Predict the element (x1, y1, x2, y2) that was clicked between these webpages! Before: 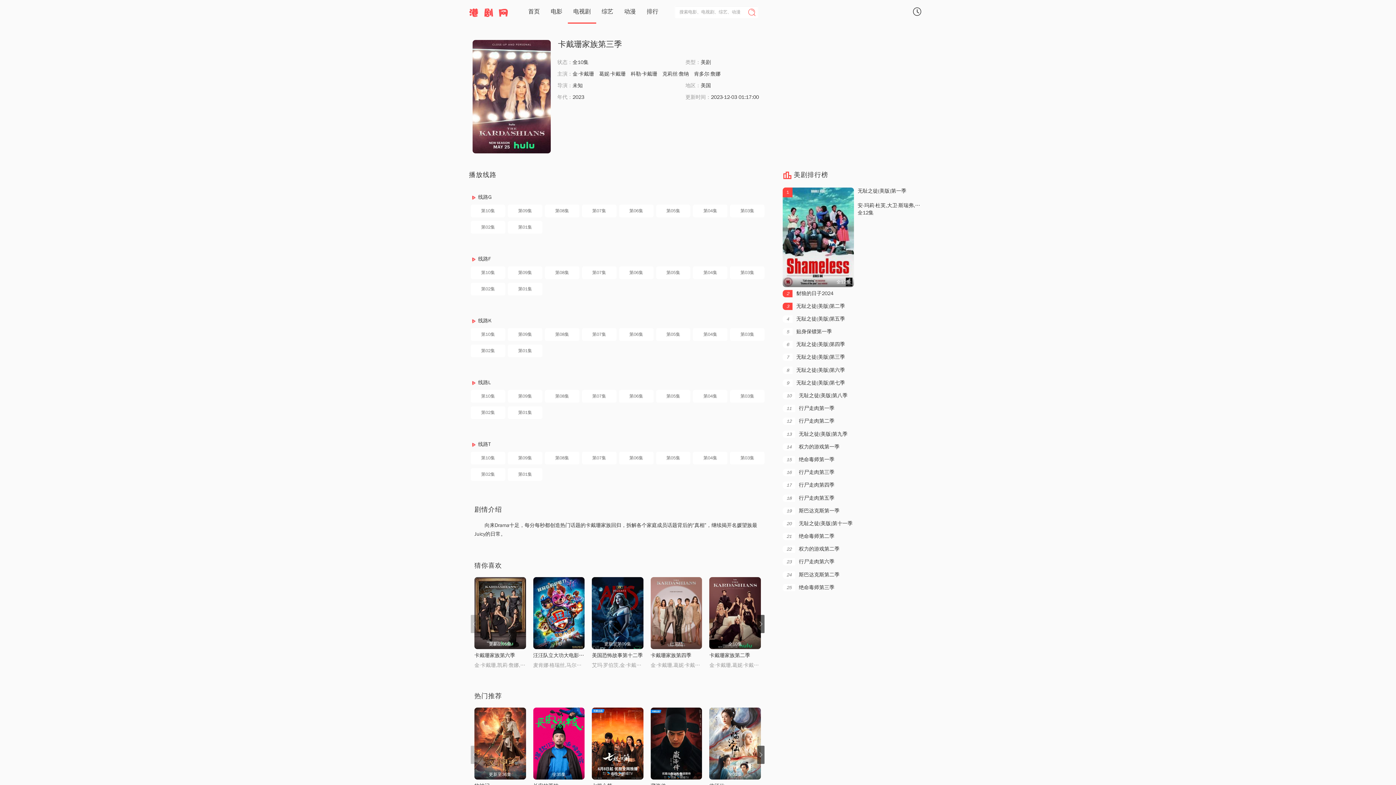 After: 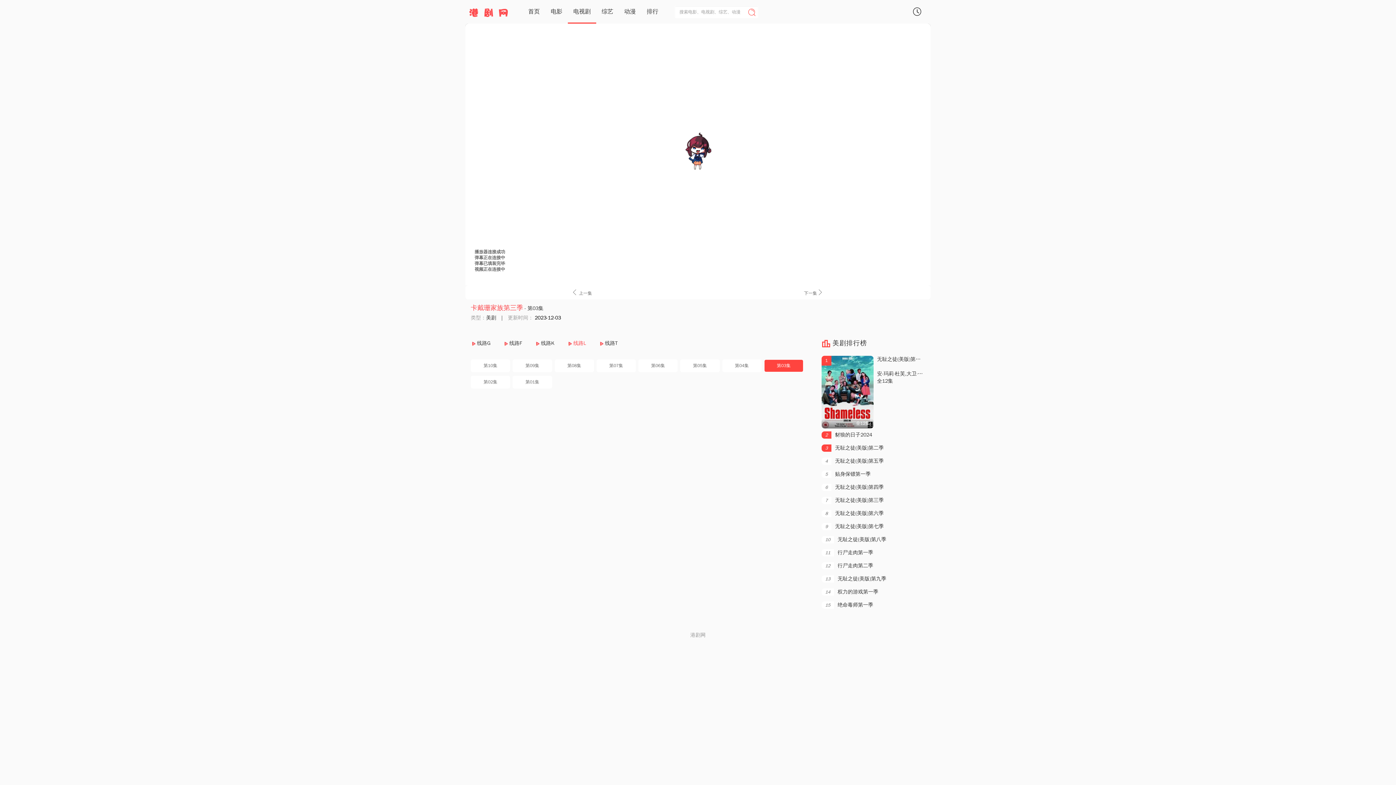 Action: bbox: (730, 390, 764, 402) label: 第03集